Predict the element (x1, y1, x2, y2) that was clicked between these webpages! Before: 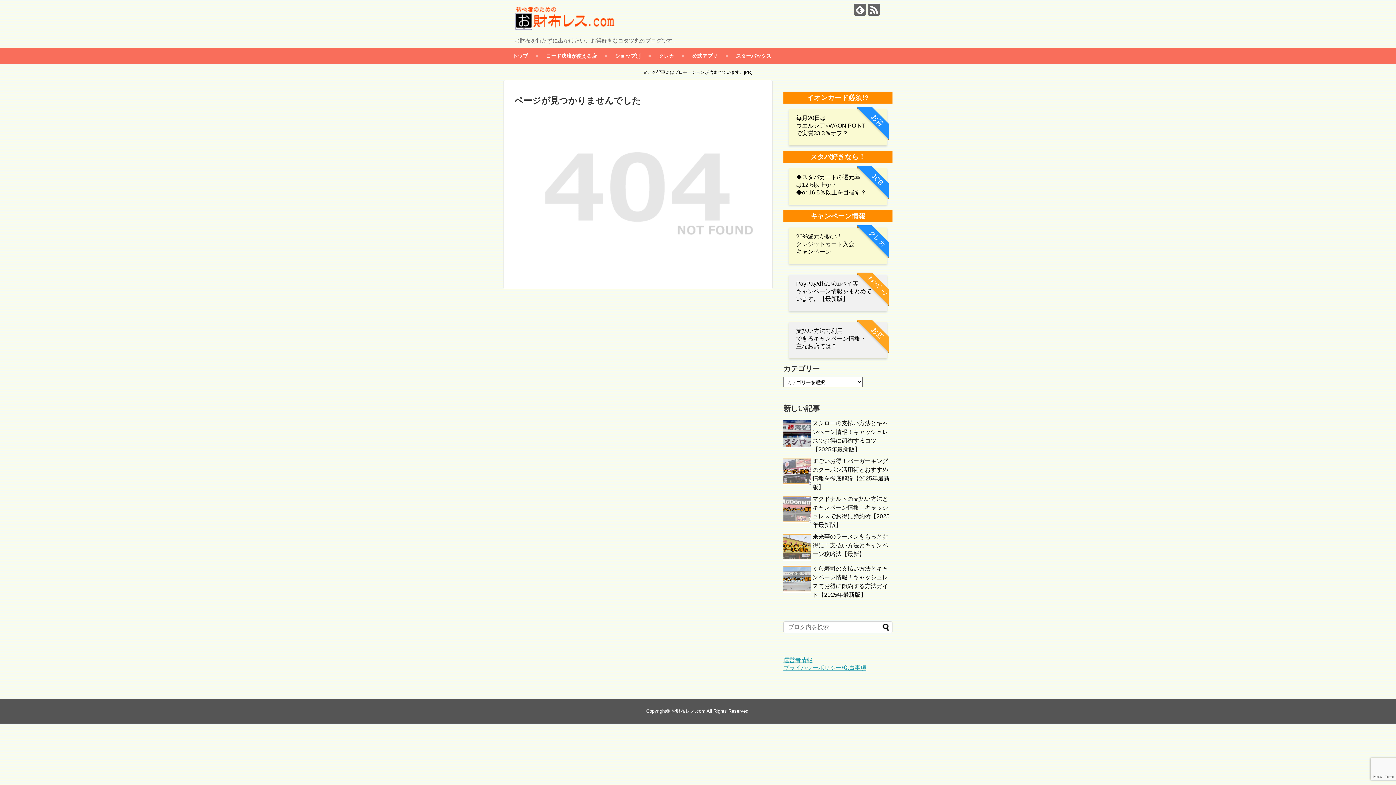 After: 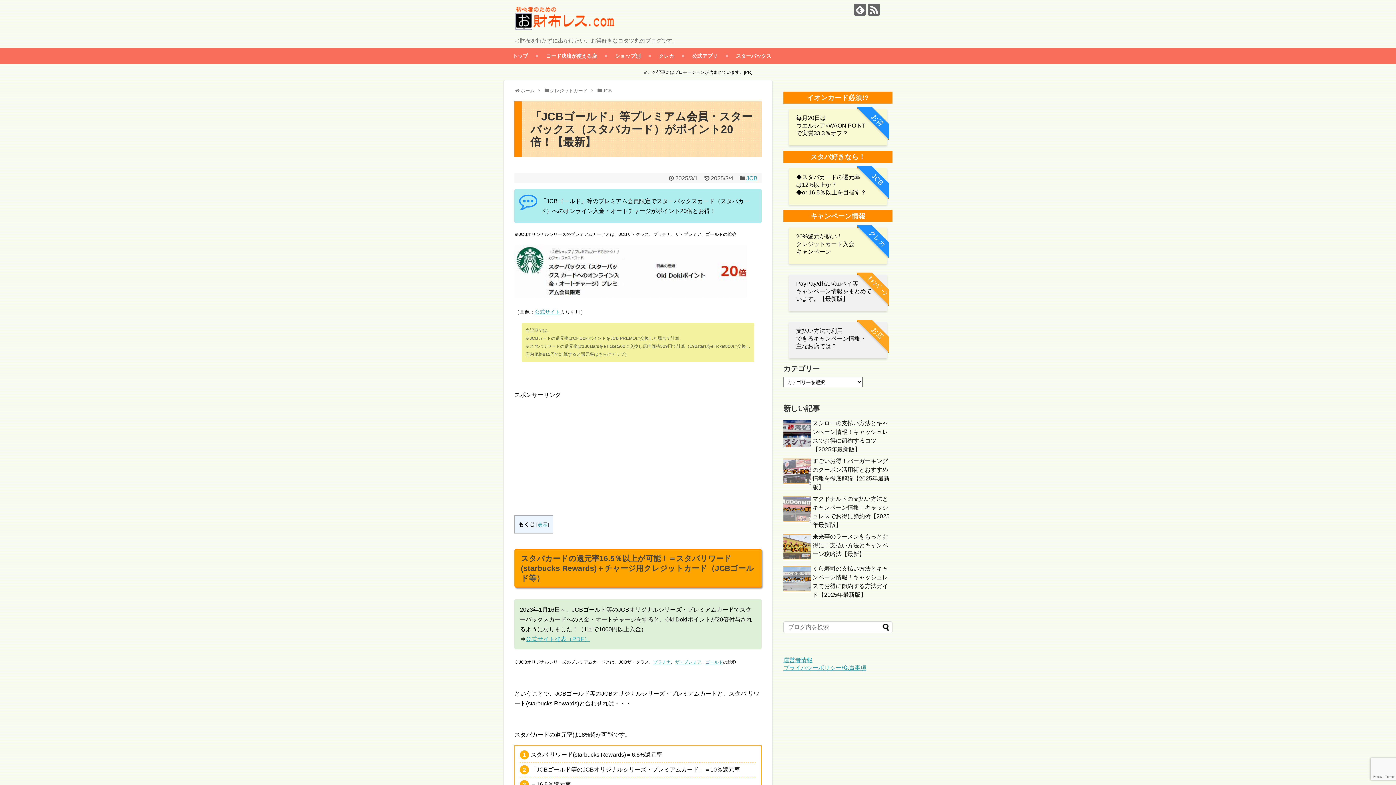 Action: label: ◆or 16.5％以上を目指す？ bbox: (796, 189, 866, 195)